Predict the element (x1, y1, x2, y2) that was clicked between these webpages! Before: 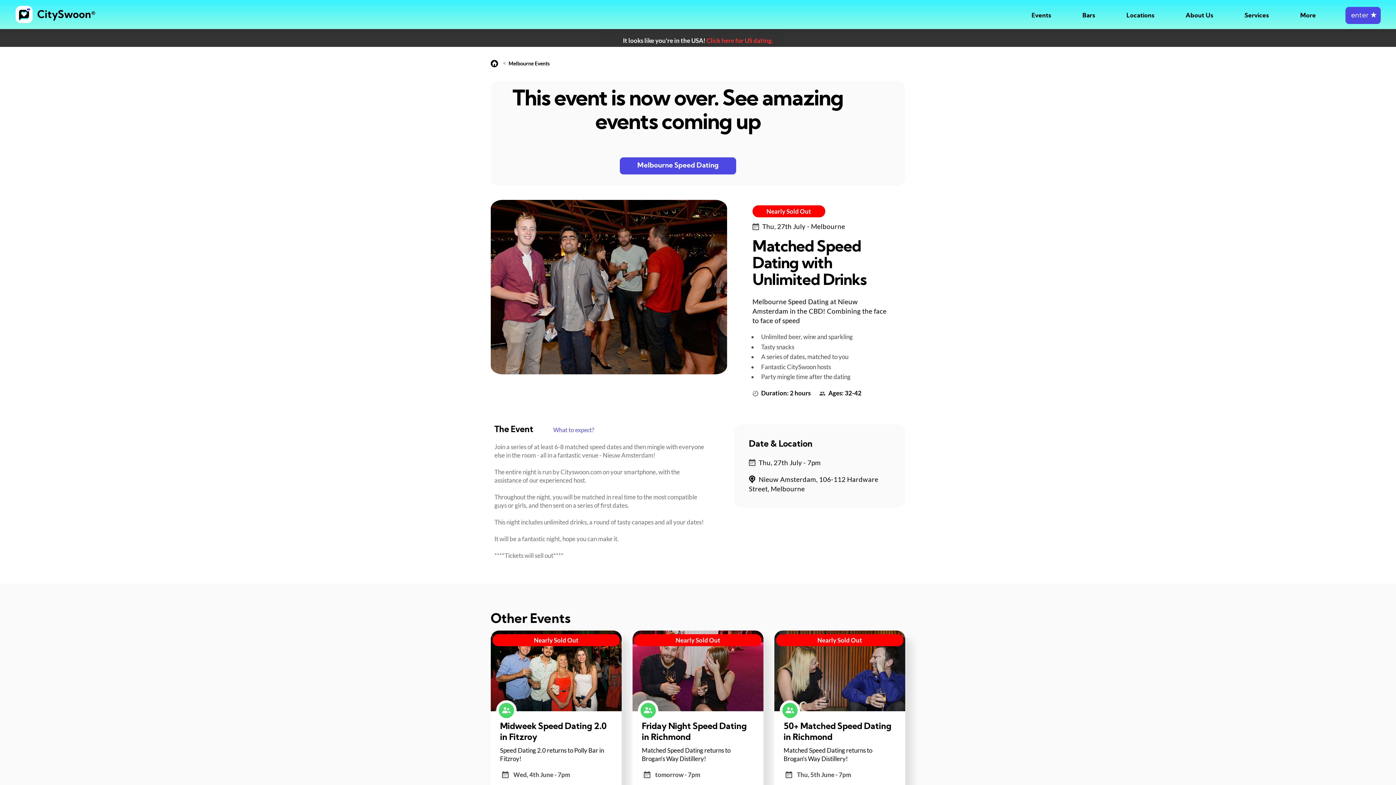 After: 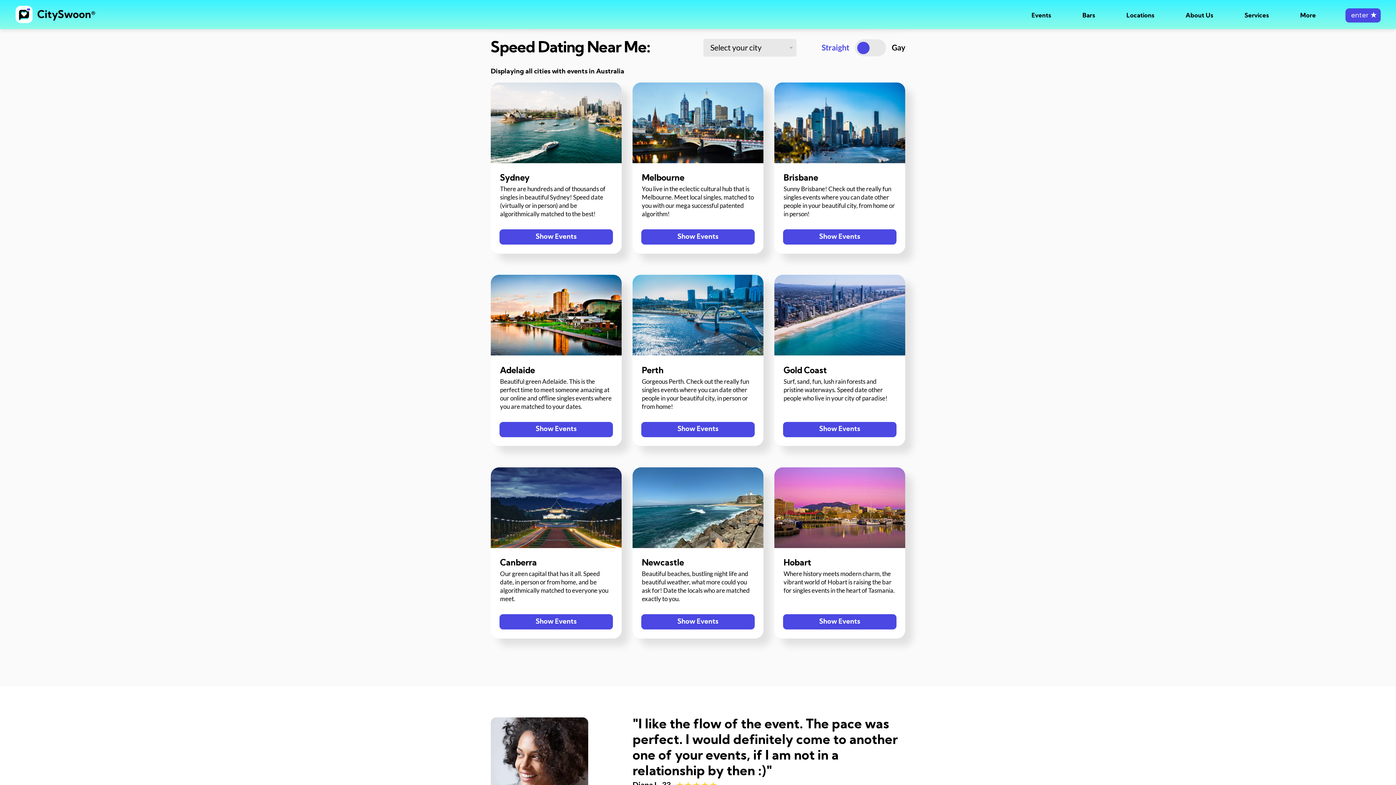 Action: bbox: (1031, 12, 1051, 18) label: Events